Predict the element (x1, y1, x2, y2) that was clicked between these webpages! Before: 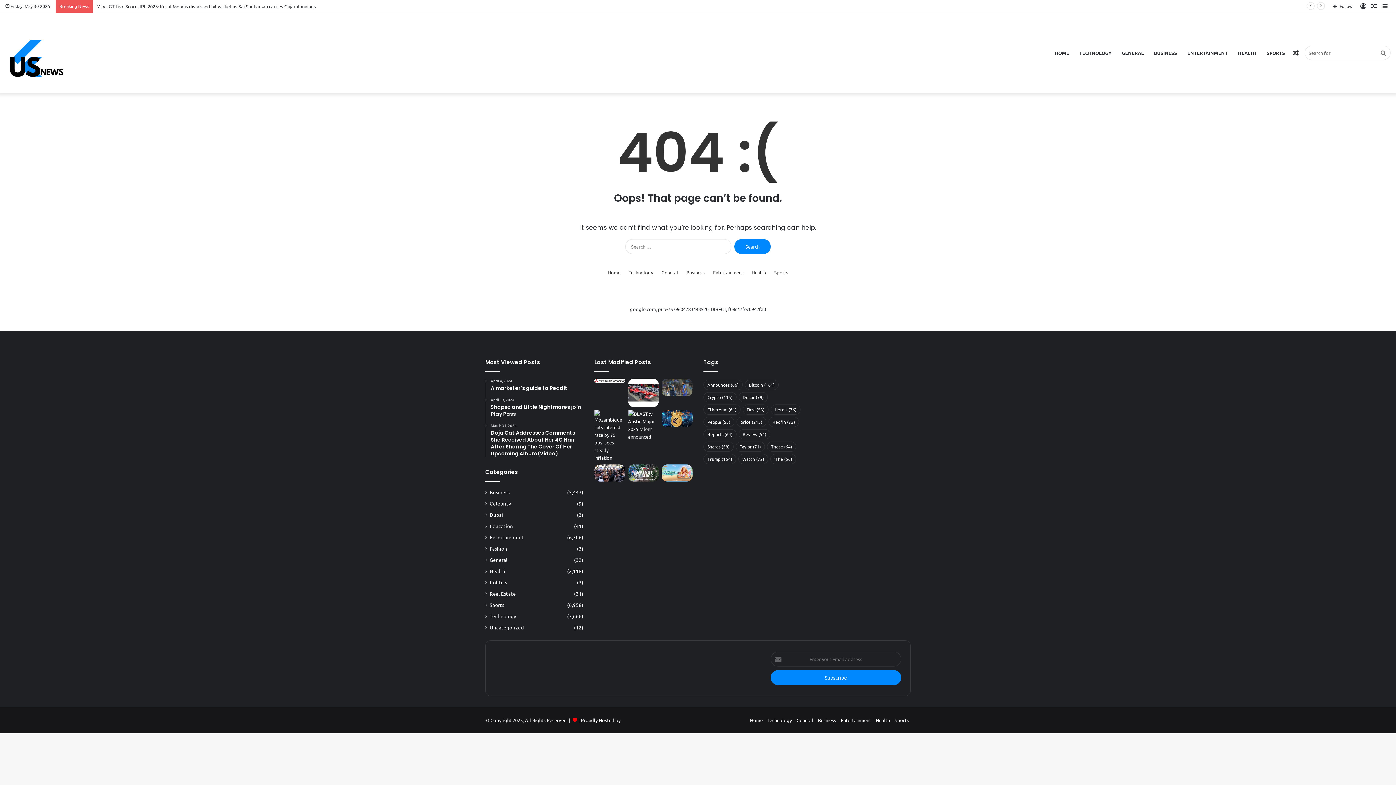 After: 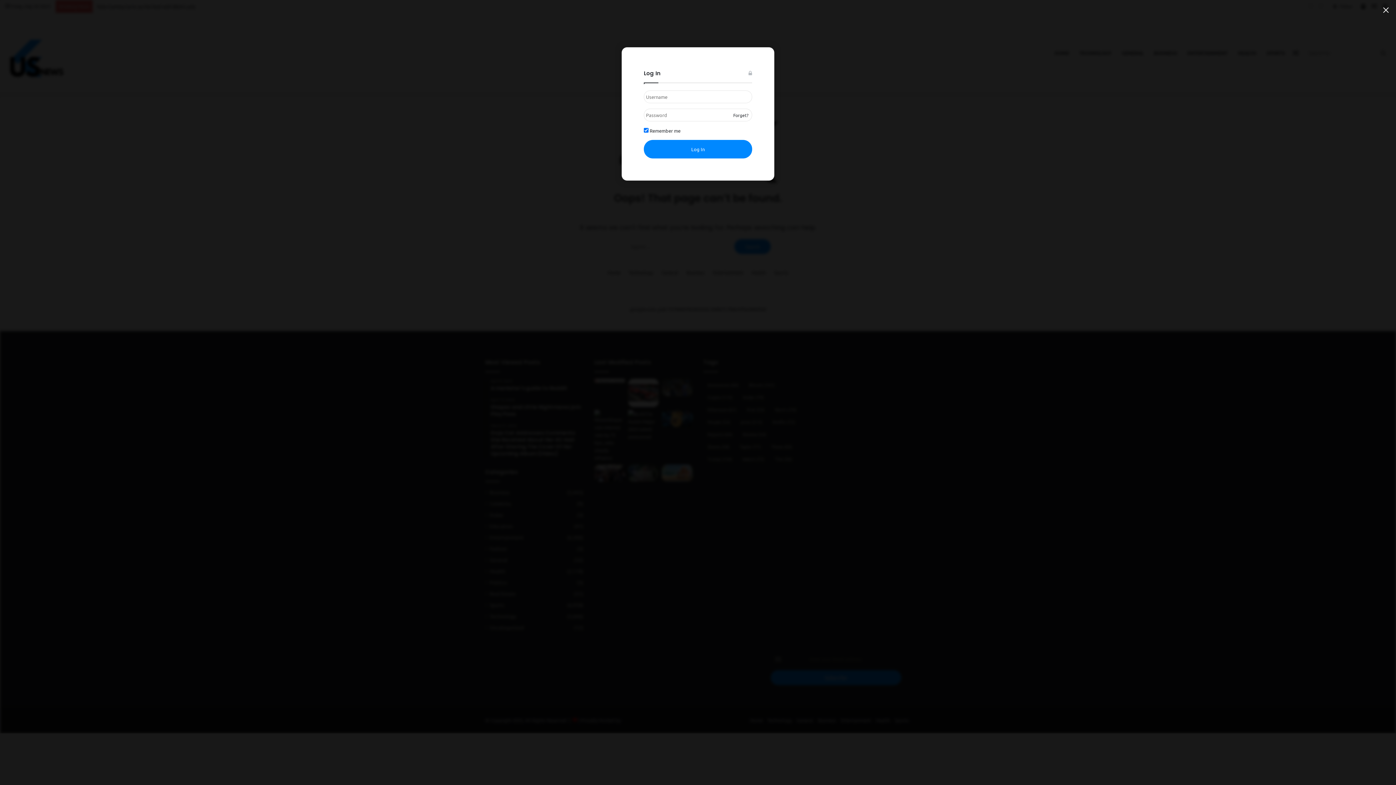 Action: label: Log In bbox: (1358, 0, 1369, 12)